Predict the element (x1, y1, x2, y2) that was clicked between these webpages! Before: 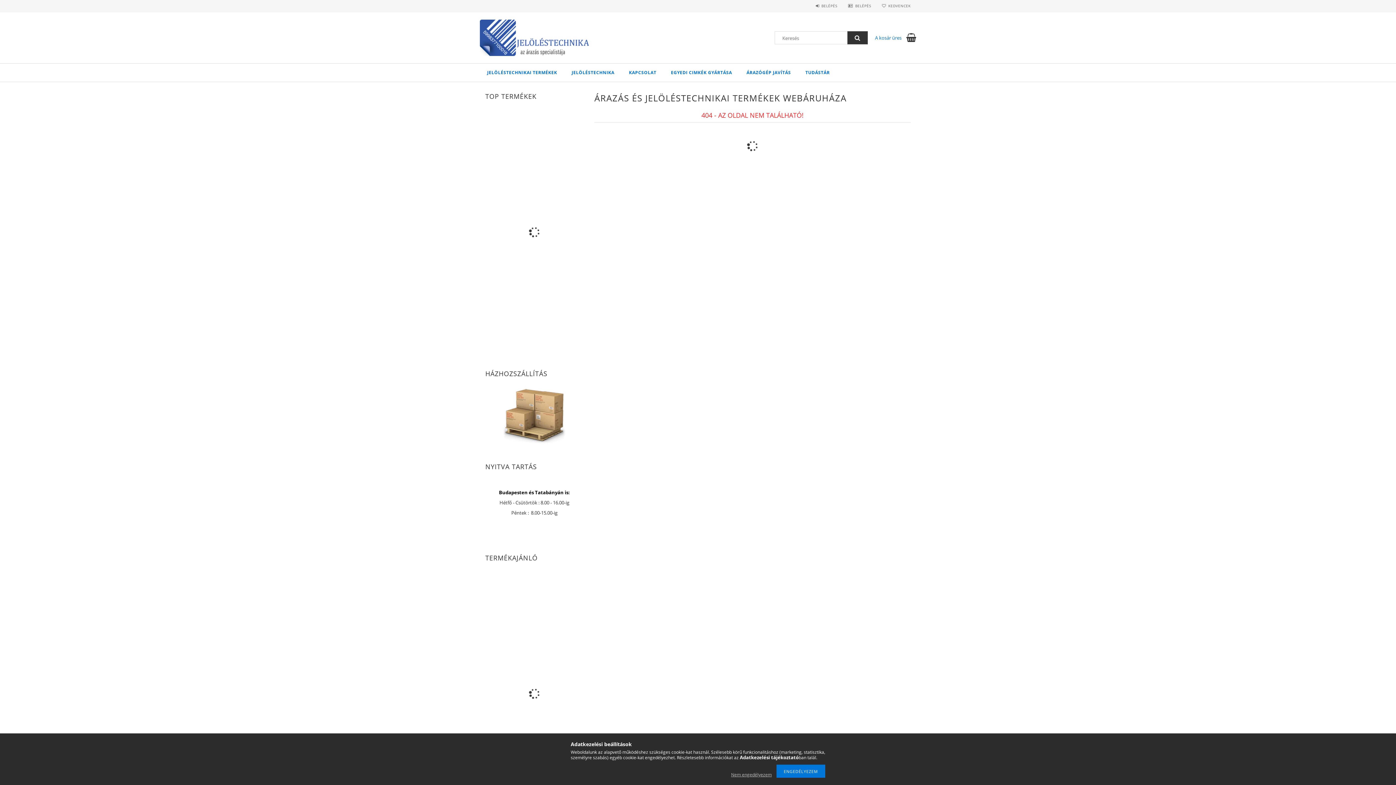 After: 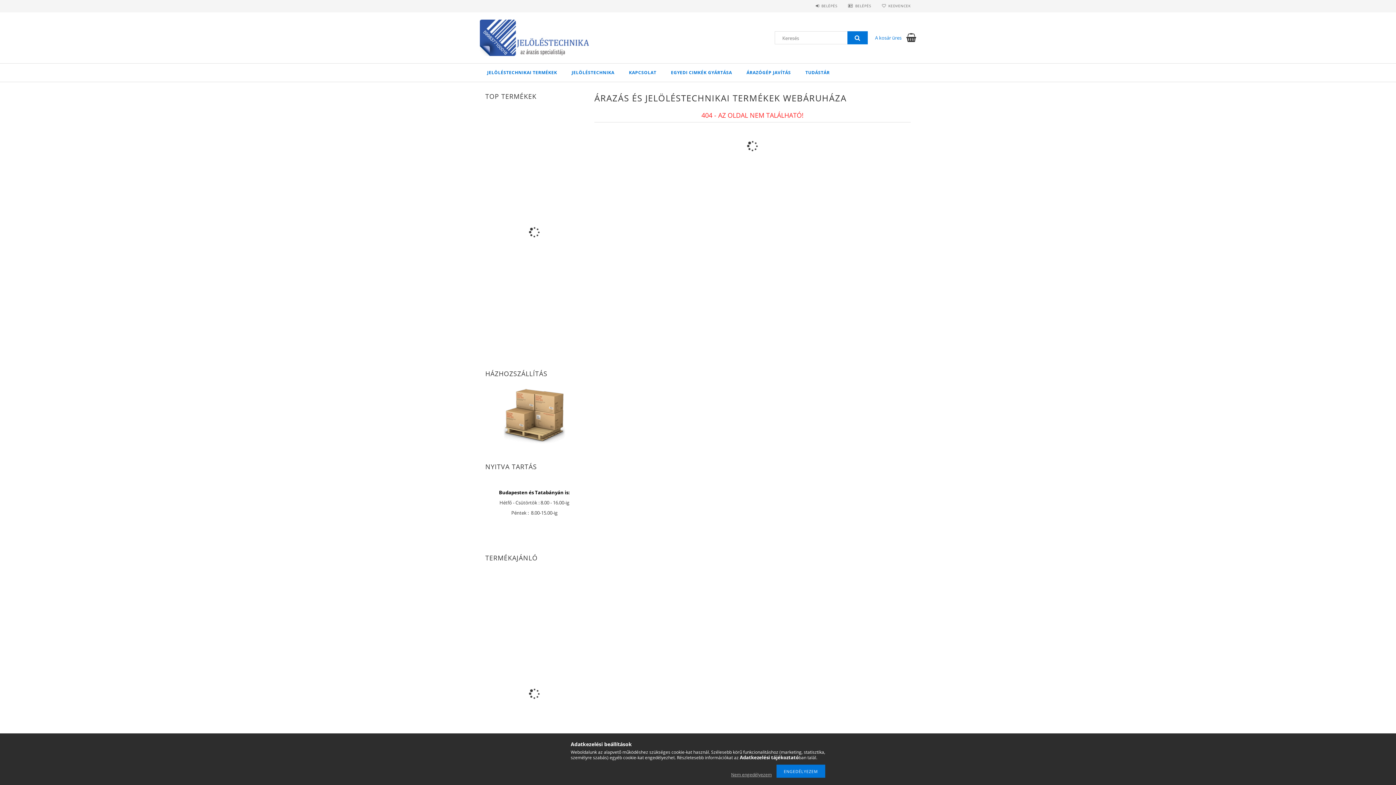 Action: bbox: (847, 31, 868, 44)